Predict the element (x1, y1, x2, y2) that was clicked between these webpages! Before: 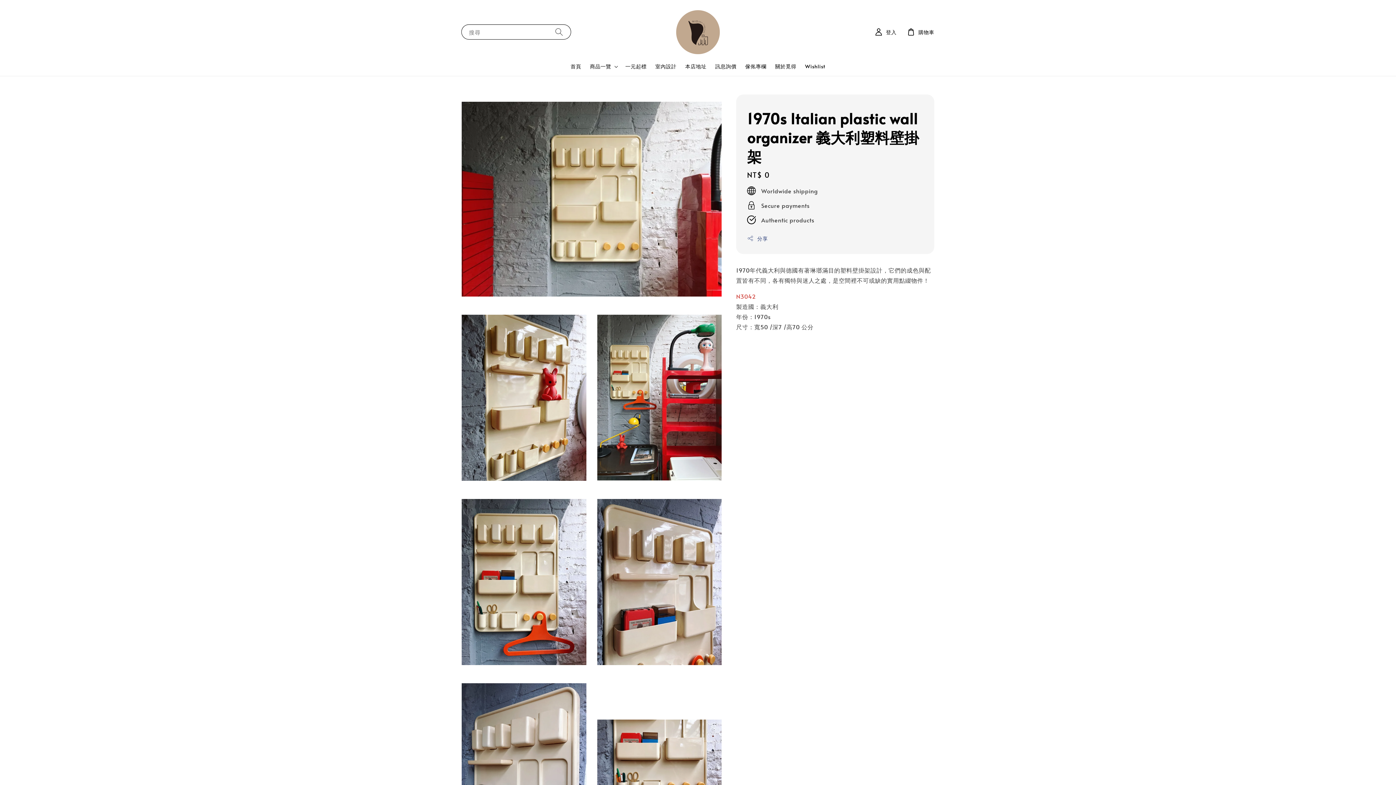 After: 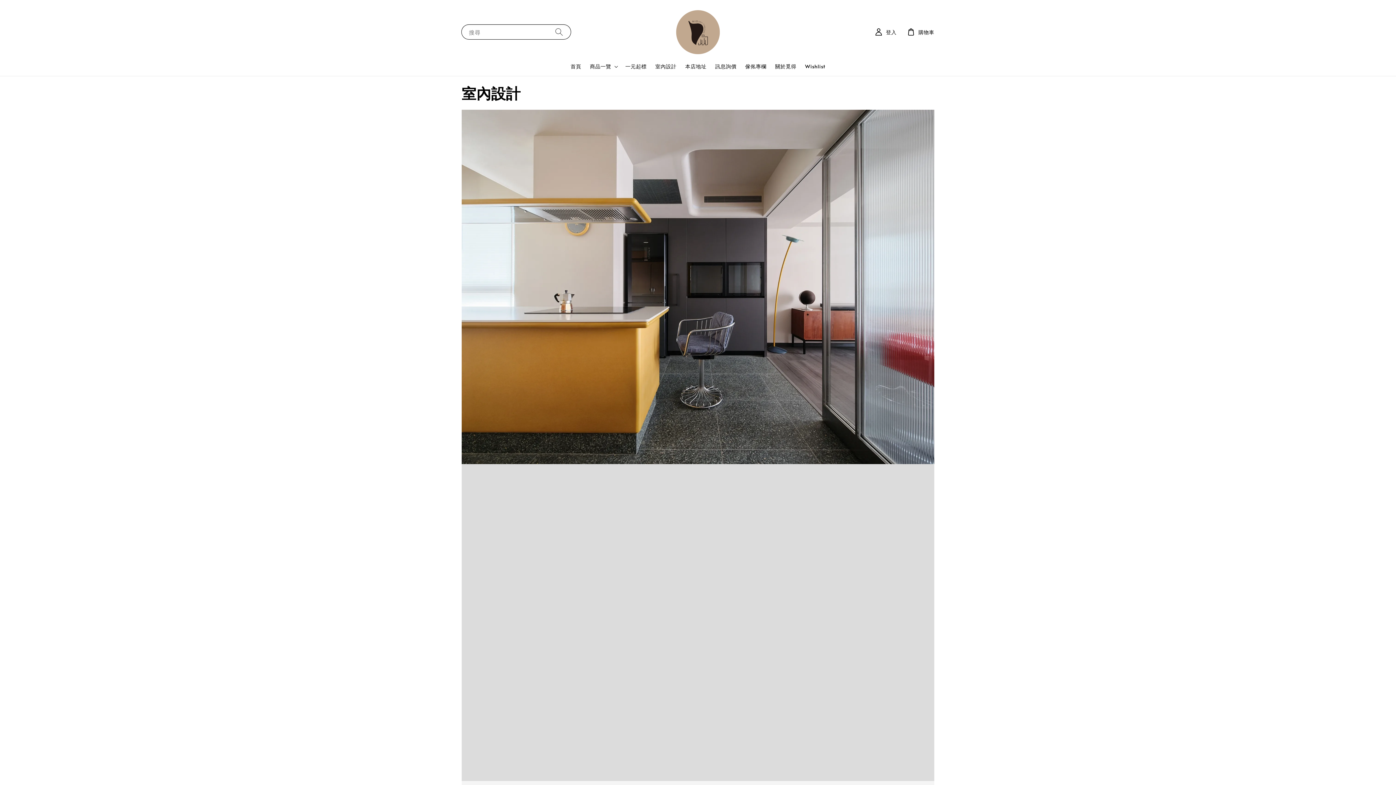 Action: bbox: (651, 58, 681, 74) label: 室內設計